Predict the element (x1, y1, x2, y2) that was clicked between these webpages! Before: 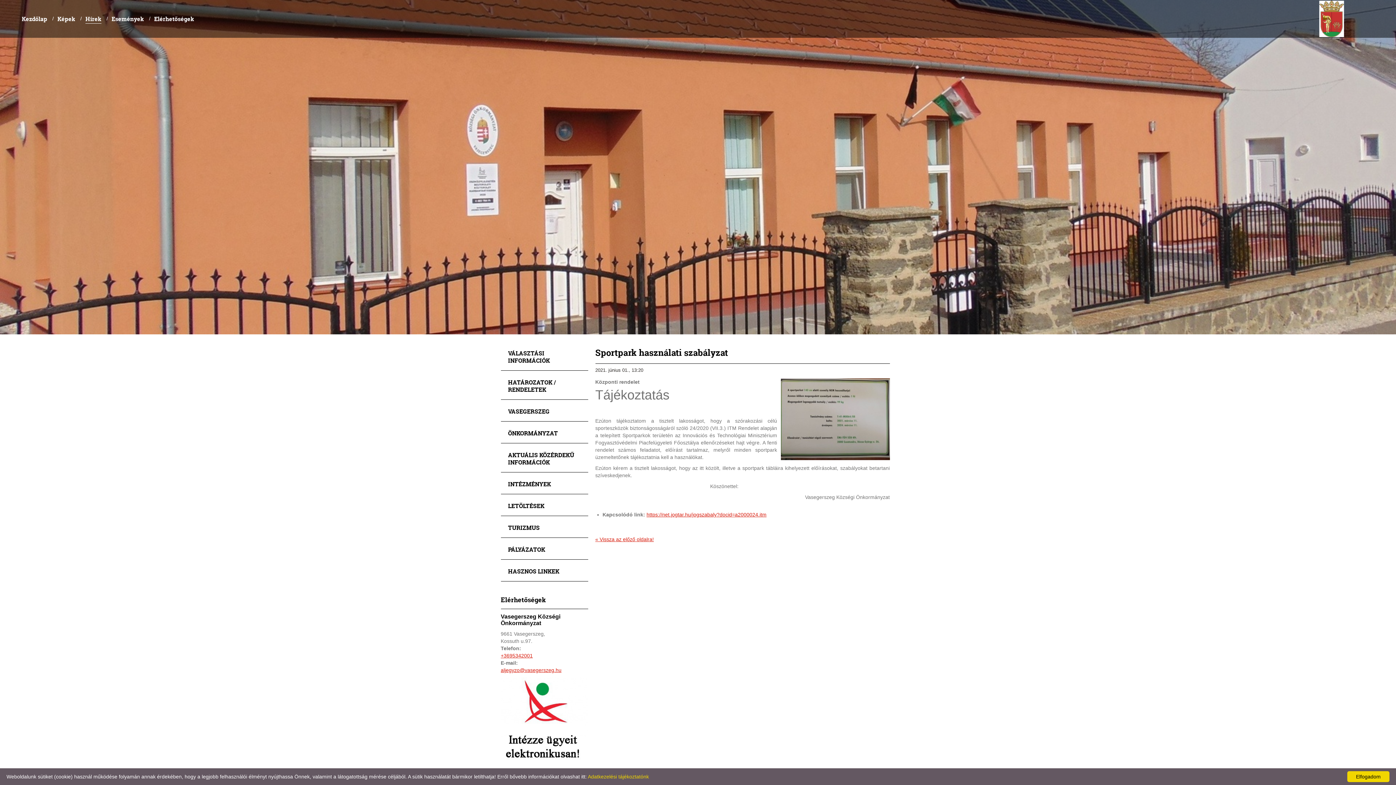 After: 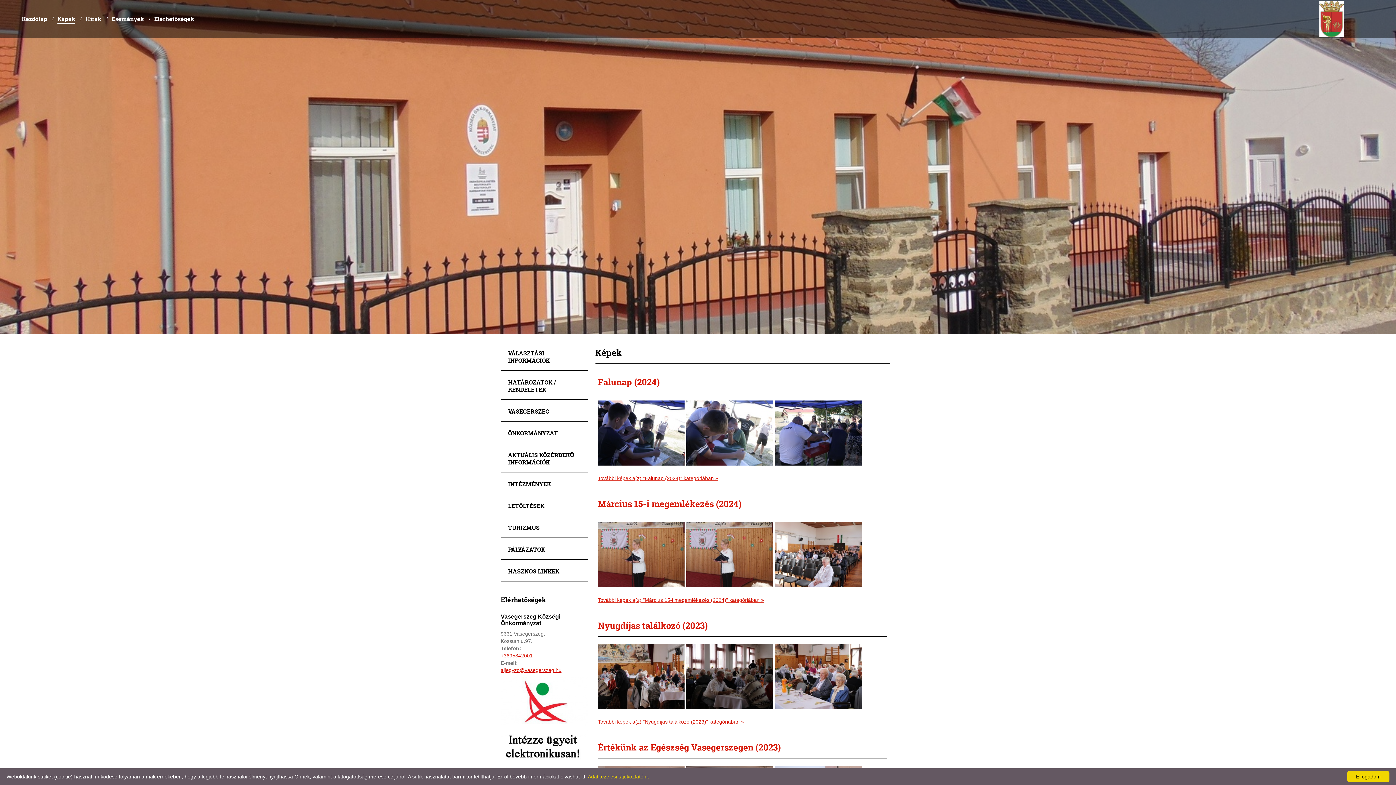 Action: bbox: (57, 14, 75, 23) label: Képek